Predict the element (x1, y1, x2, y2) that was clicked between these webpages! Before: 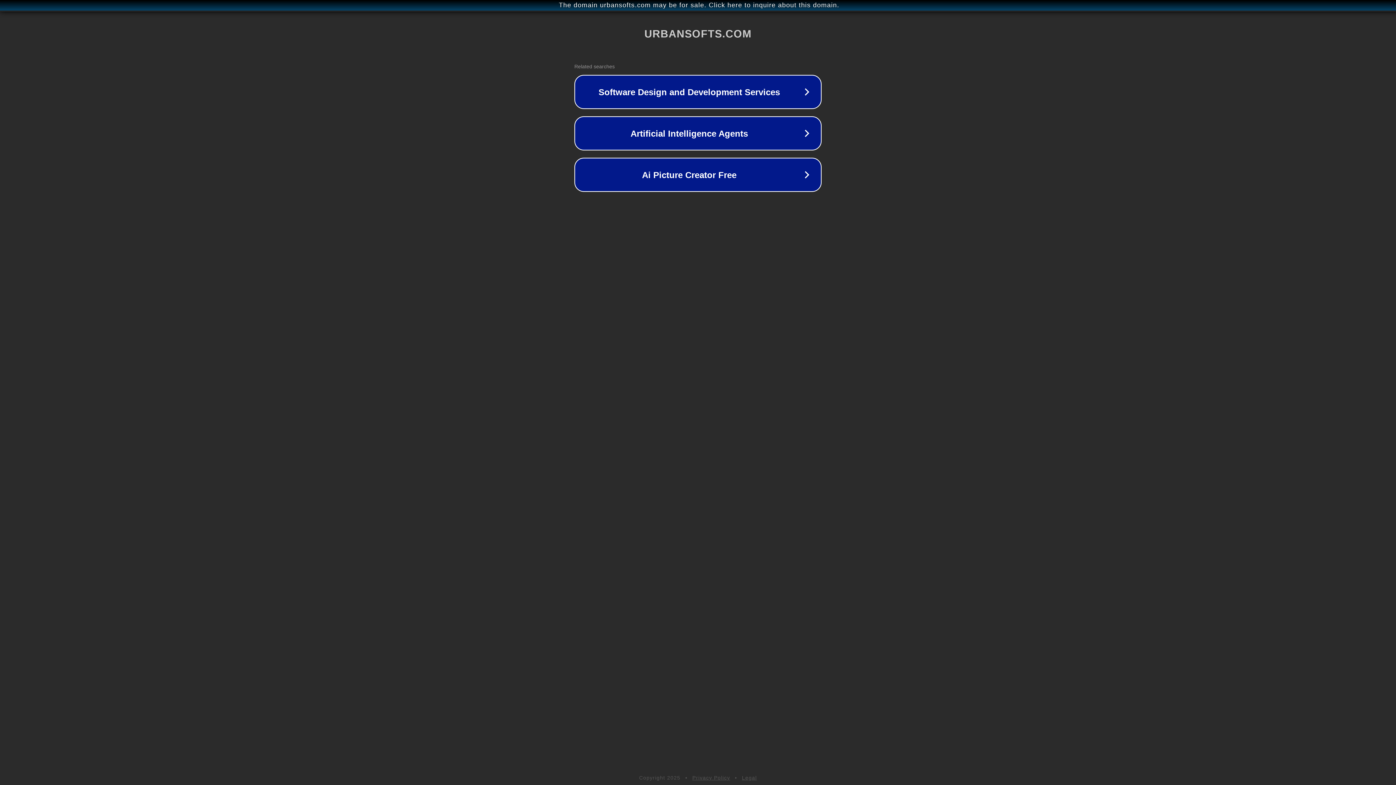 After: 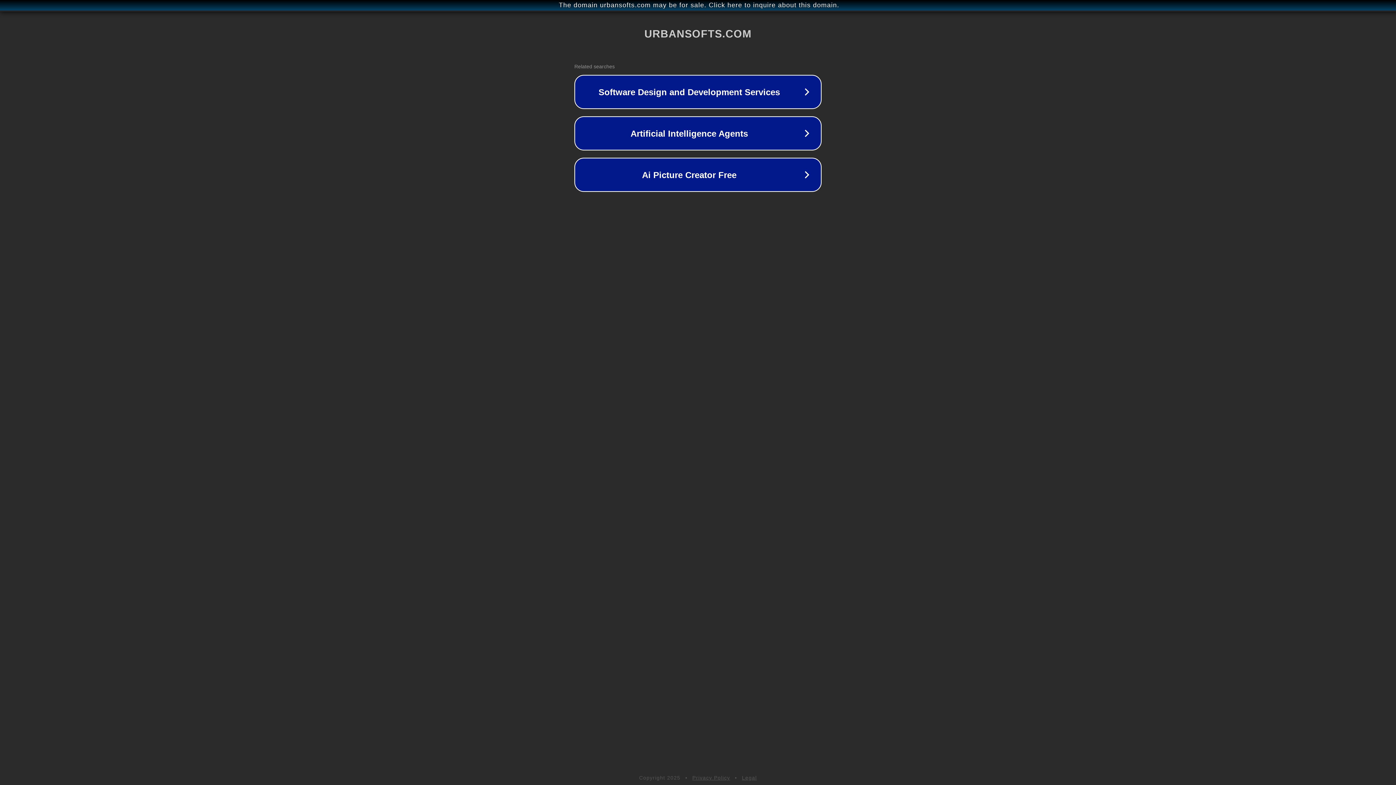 Action: label: Legal bbox: (742, 775, 757, 781)